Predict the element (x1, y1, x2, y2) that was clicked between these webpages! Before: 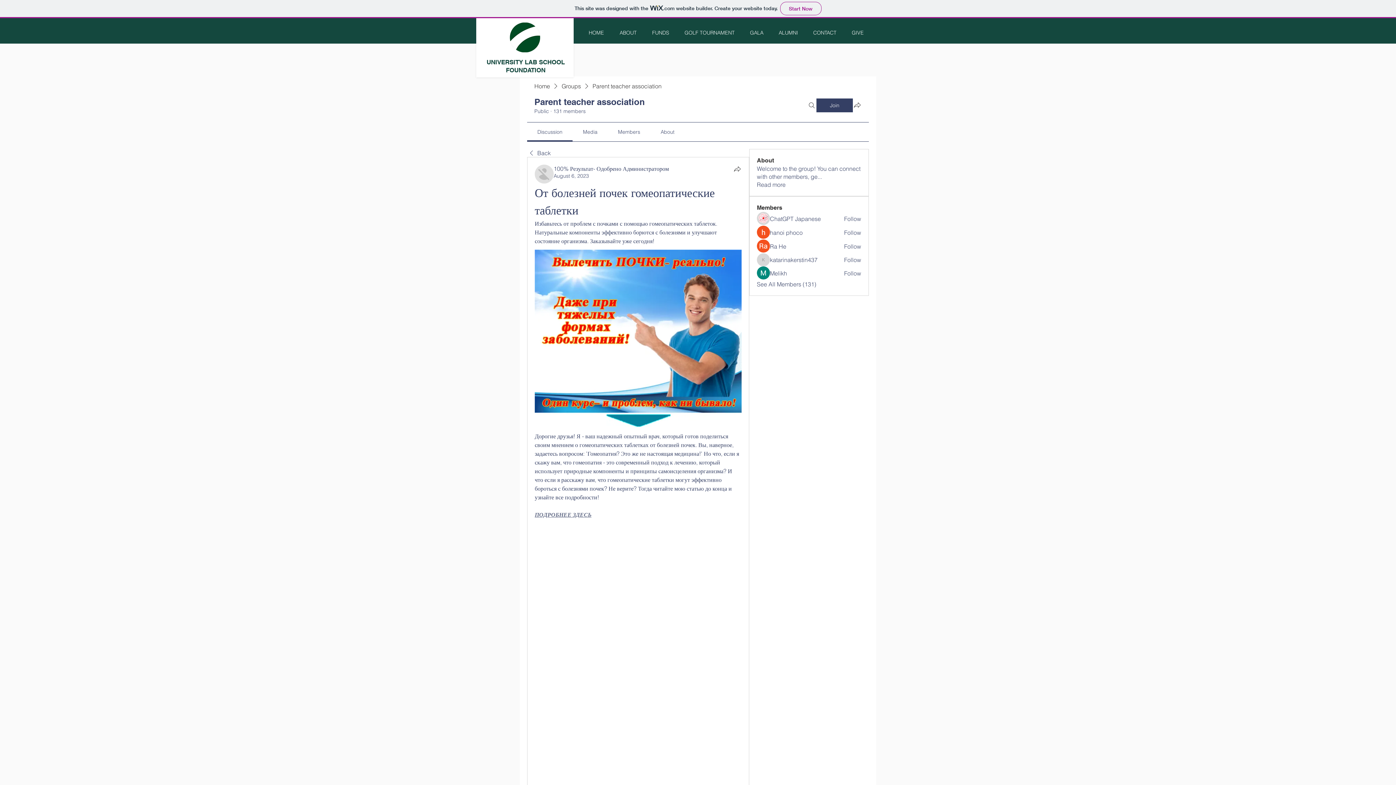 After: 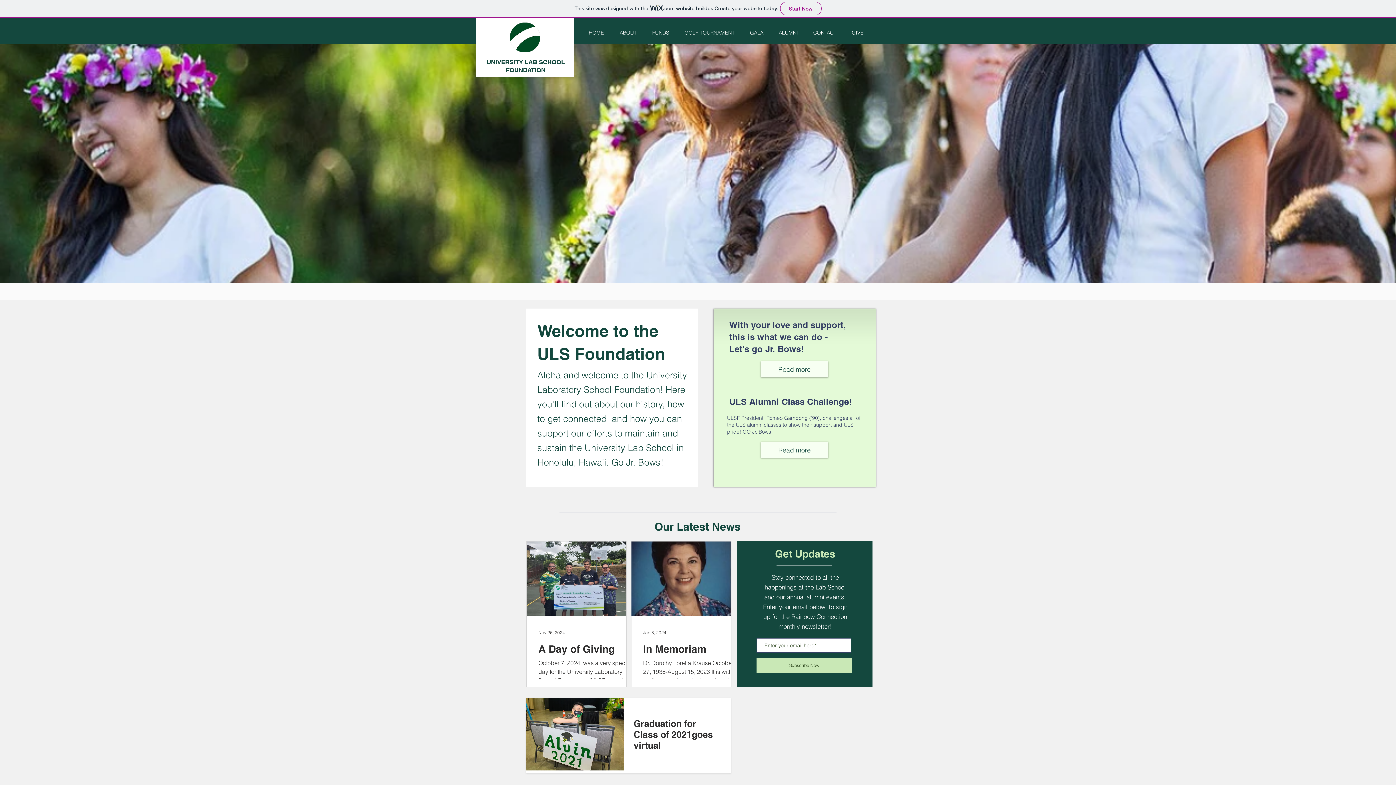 Action: label: Home bbox: (534, 82, 550, 90)